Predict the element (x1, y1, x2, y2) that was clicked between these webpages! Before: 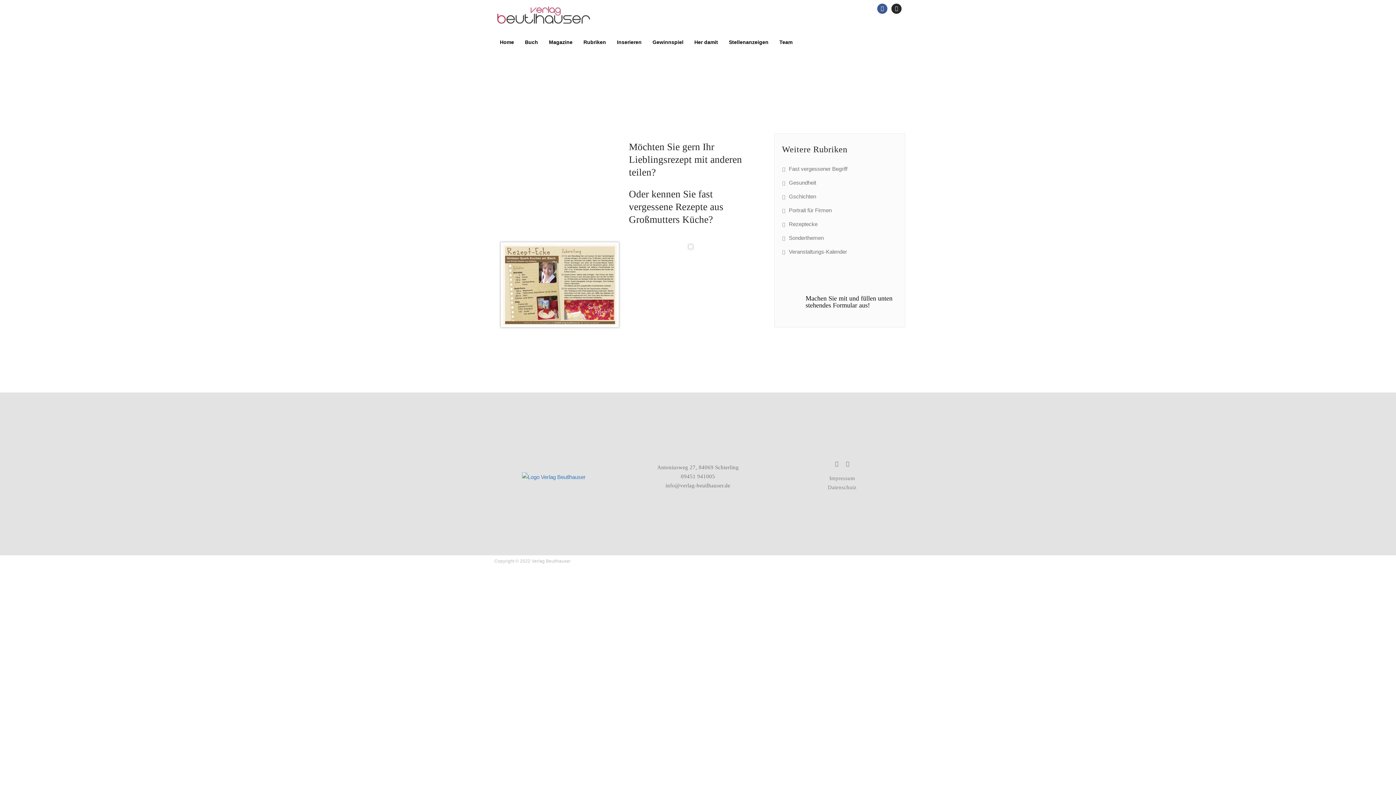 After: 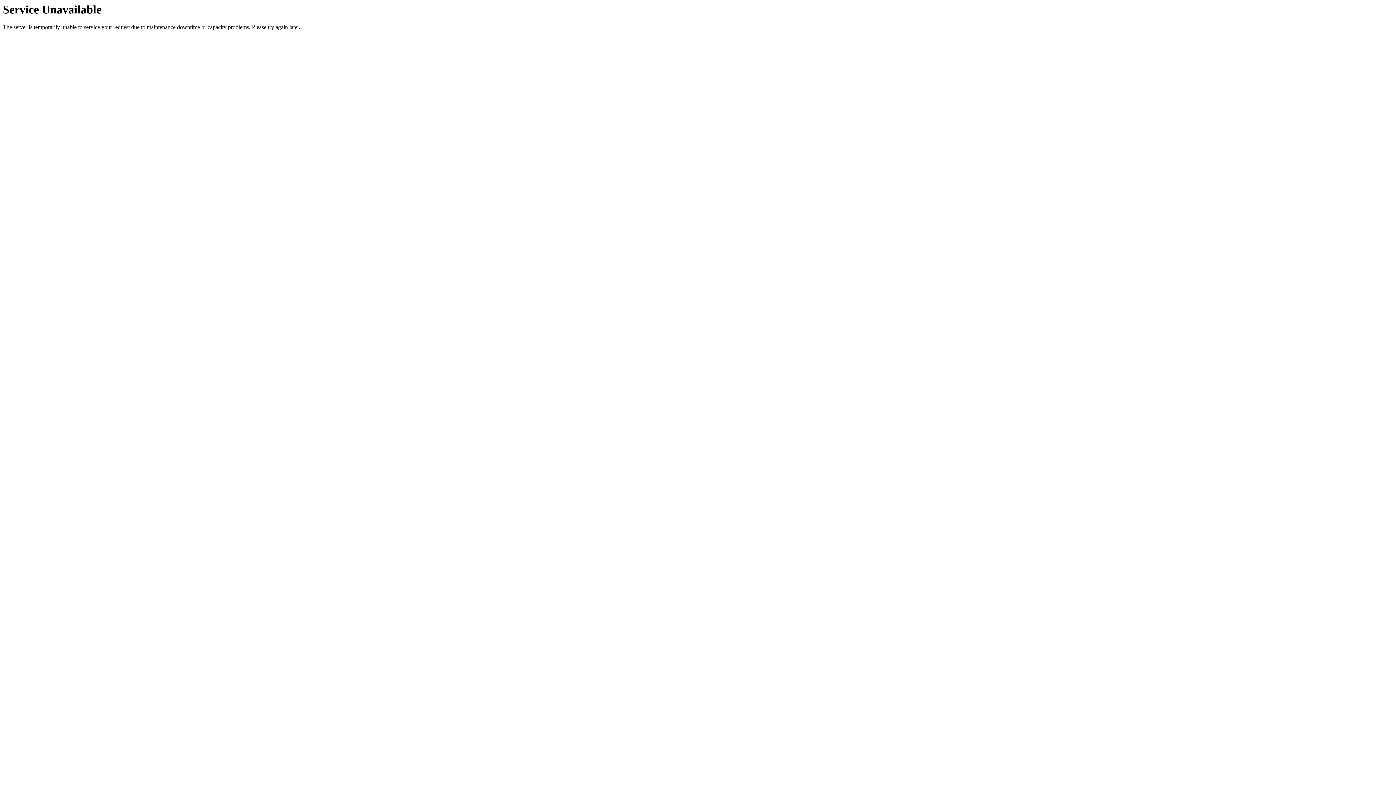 Action: label: Rezeptecke bbox: (782, 221, 817, 227)